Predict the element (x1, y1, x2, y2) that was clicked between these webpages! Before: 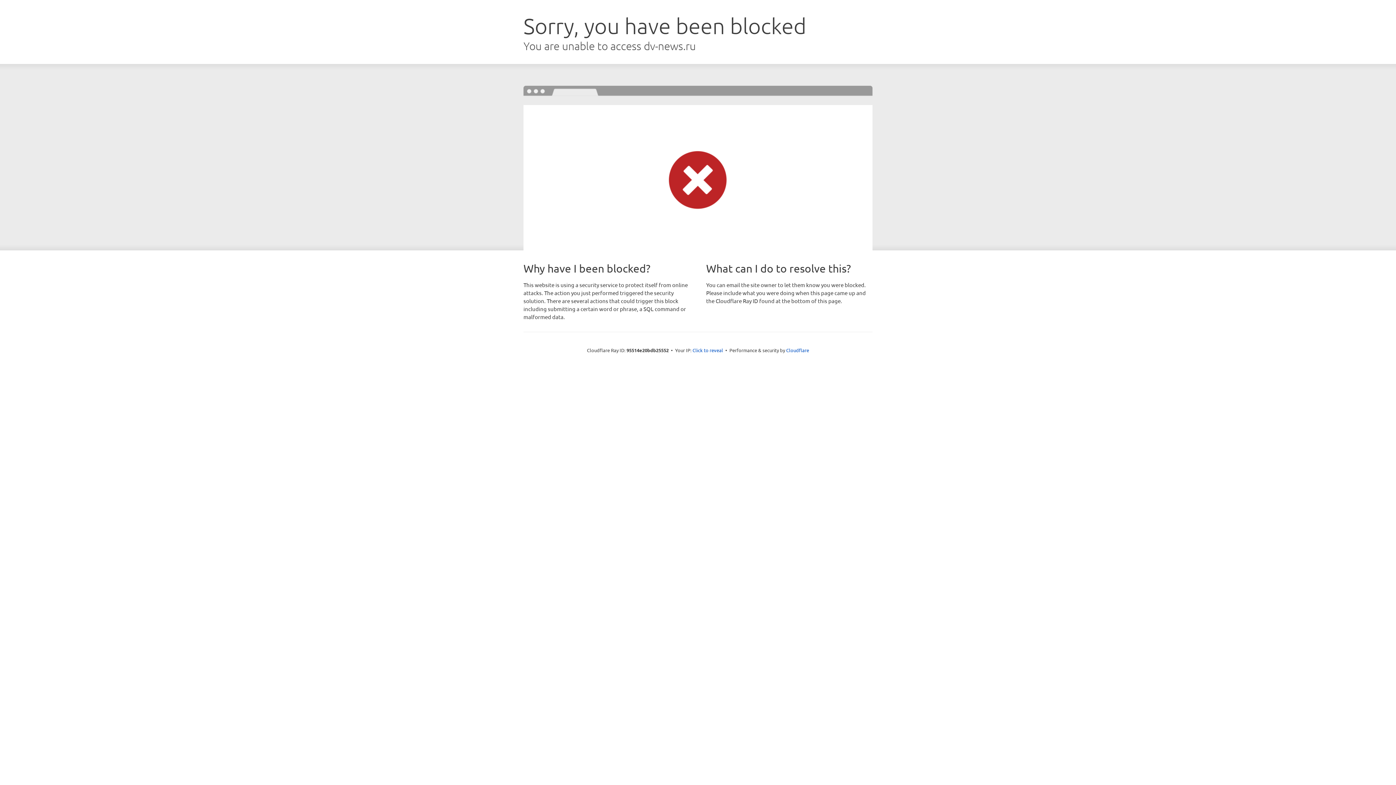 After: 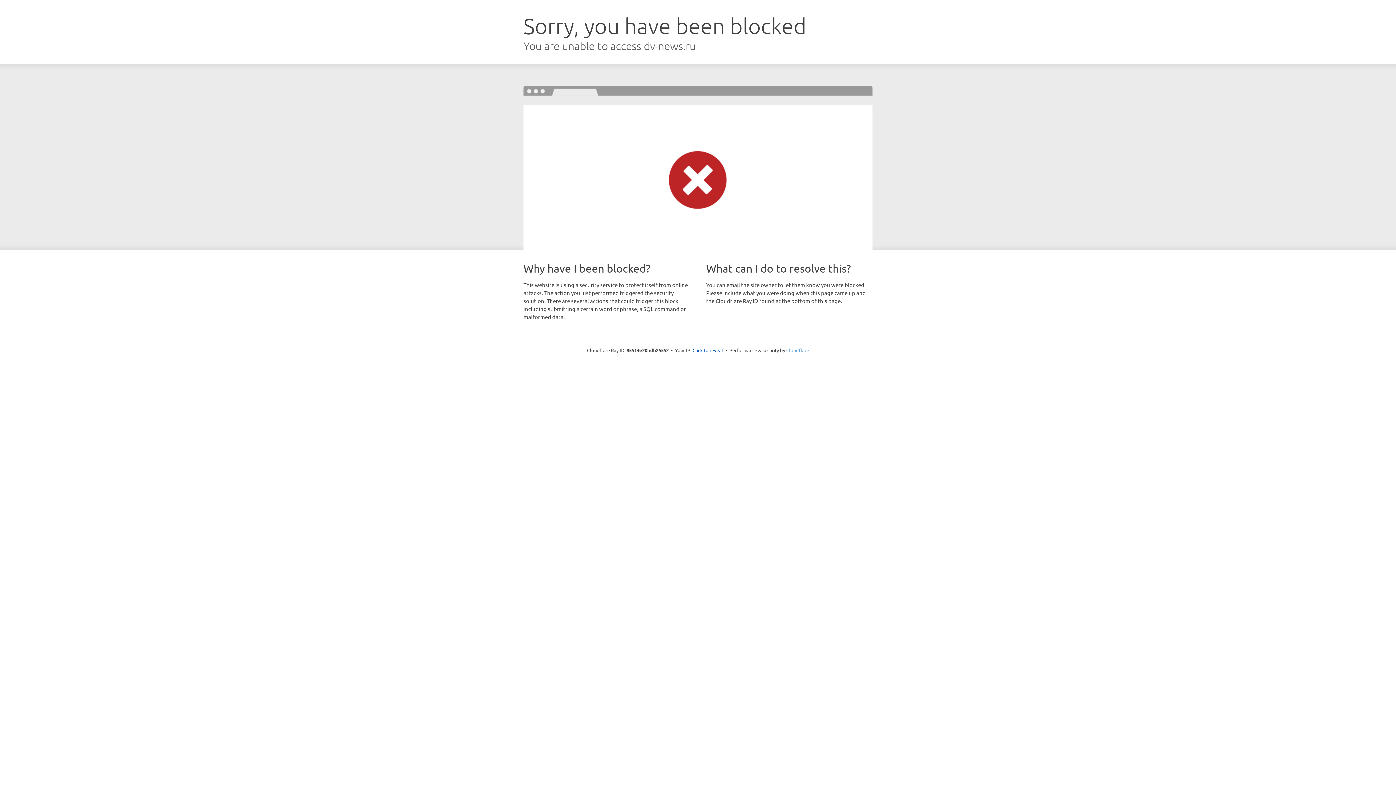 Action: bbox: (786, 347, 809, 353) label: Cloudflare